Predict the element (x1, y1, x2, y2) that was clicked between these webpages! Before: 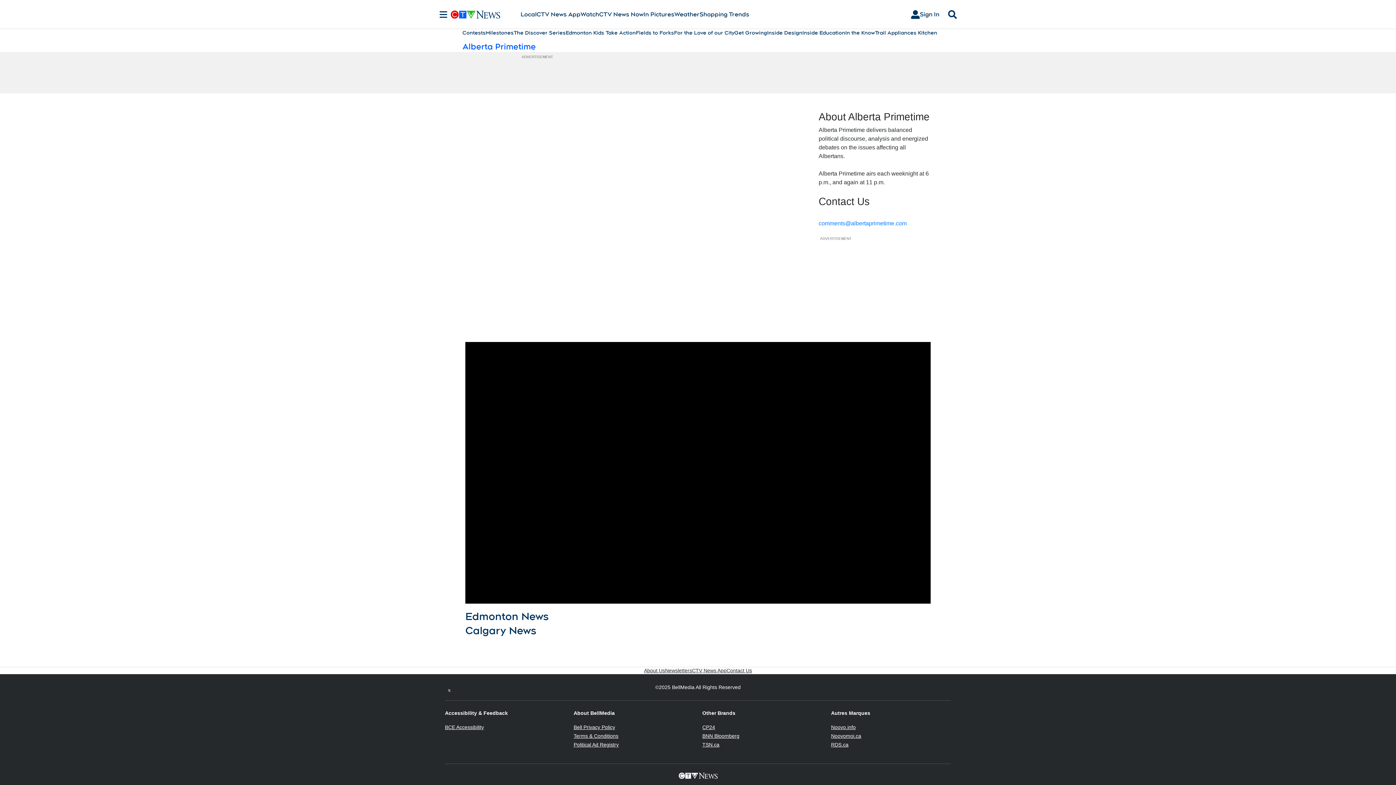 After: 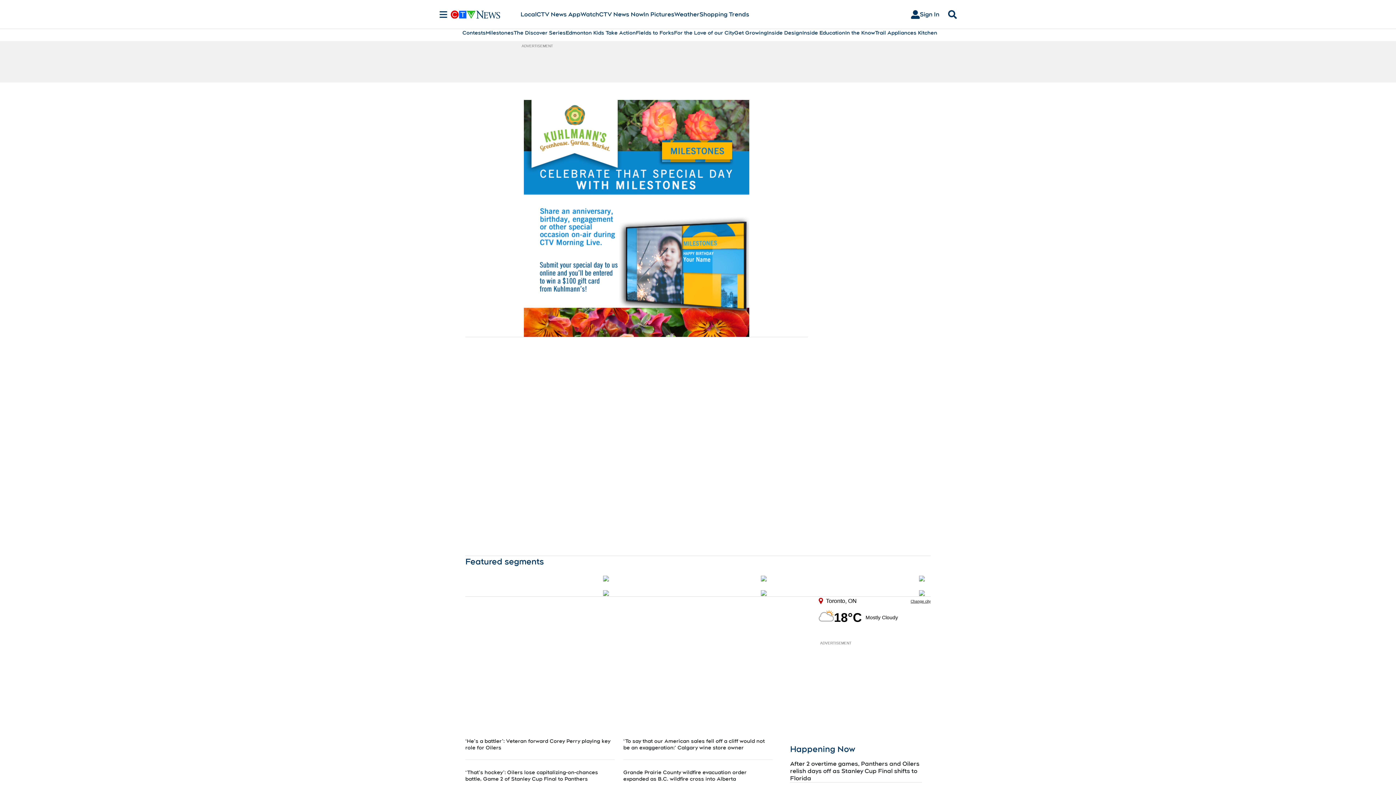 Action: bbox: (485, 29, 513, 36) label: Milestones